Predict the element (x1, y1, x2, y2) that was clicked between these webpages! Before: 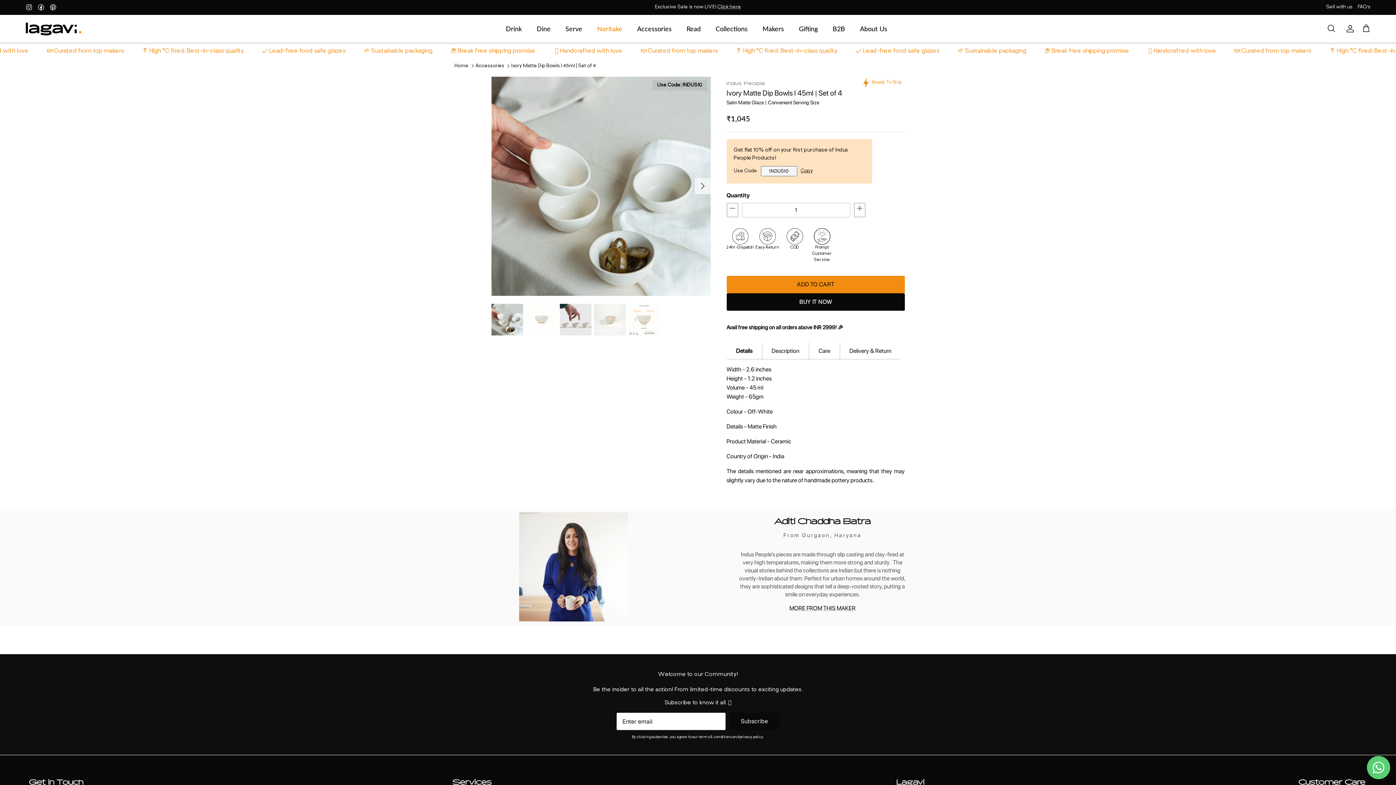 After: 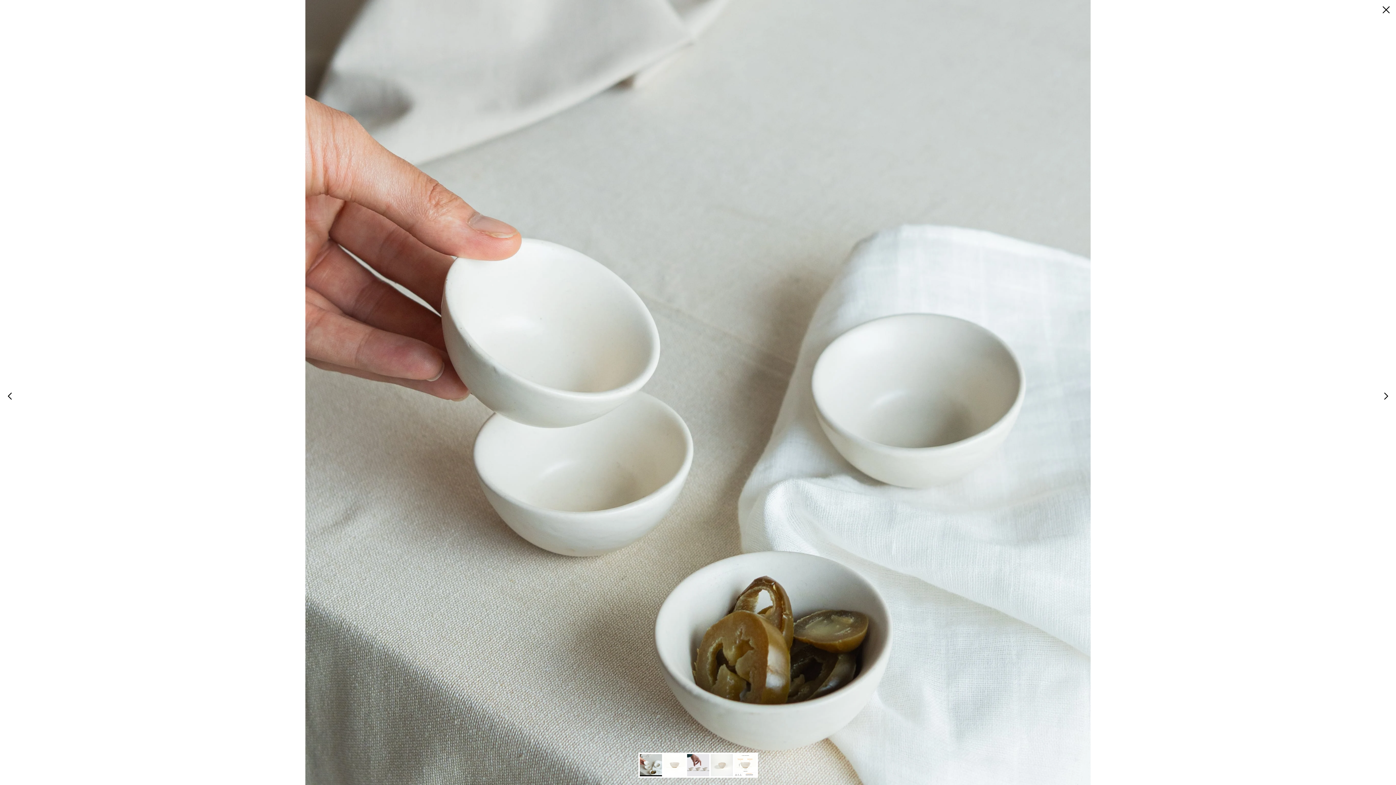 Action: bbox: (491, 76, 710, 295)